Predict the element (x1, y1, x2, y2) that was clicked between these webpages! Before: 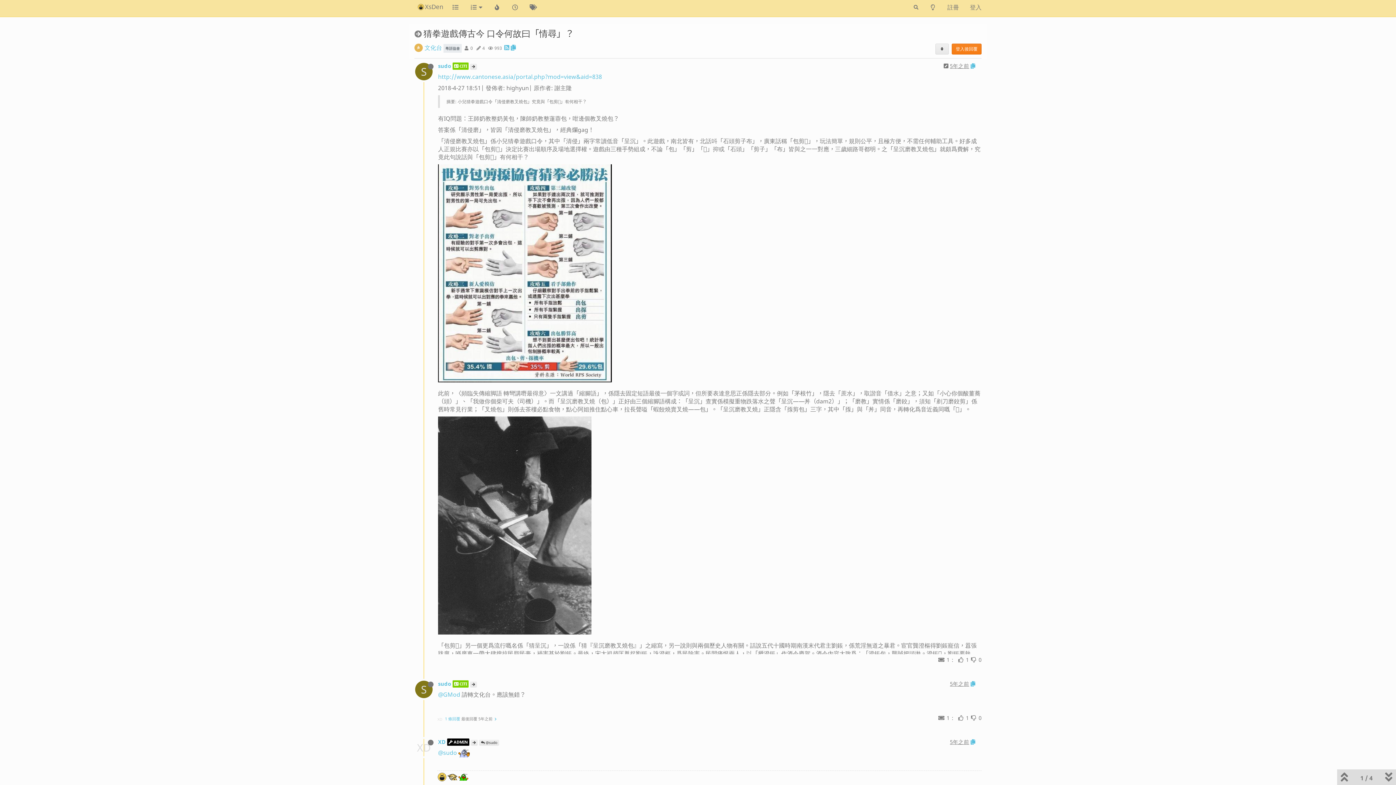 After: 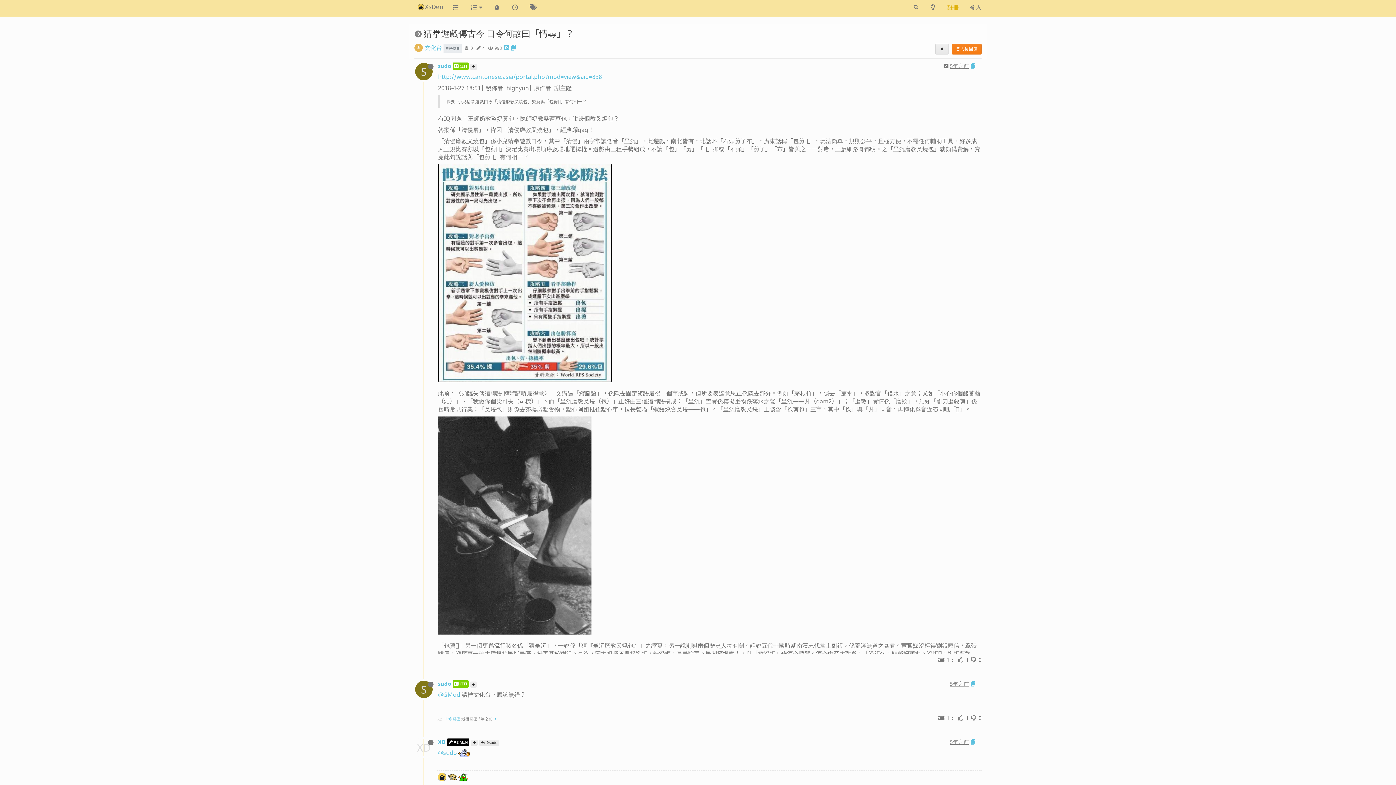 Action: bbox: (942, 0, 964, 14) label: 註冊